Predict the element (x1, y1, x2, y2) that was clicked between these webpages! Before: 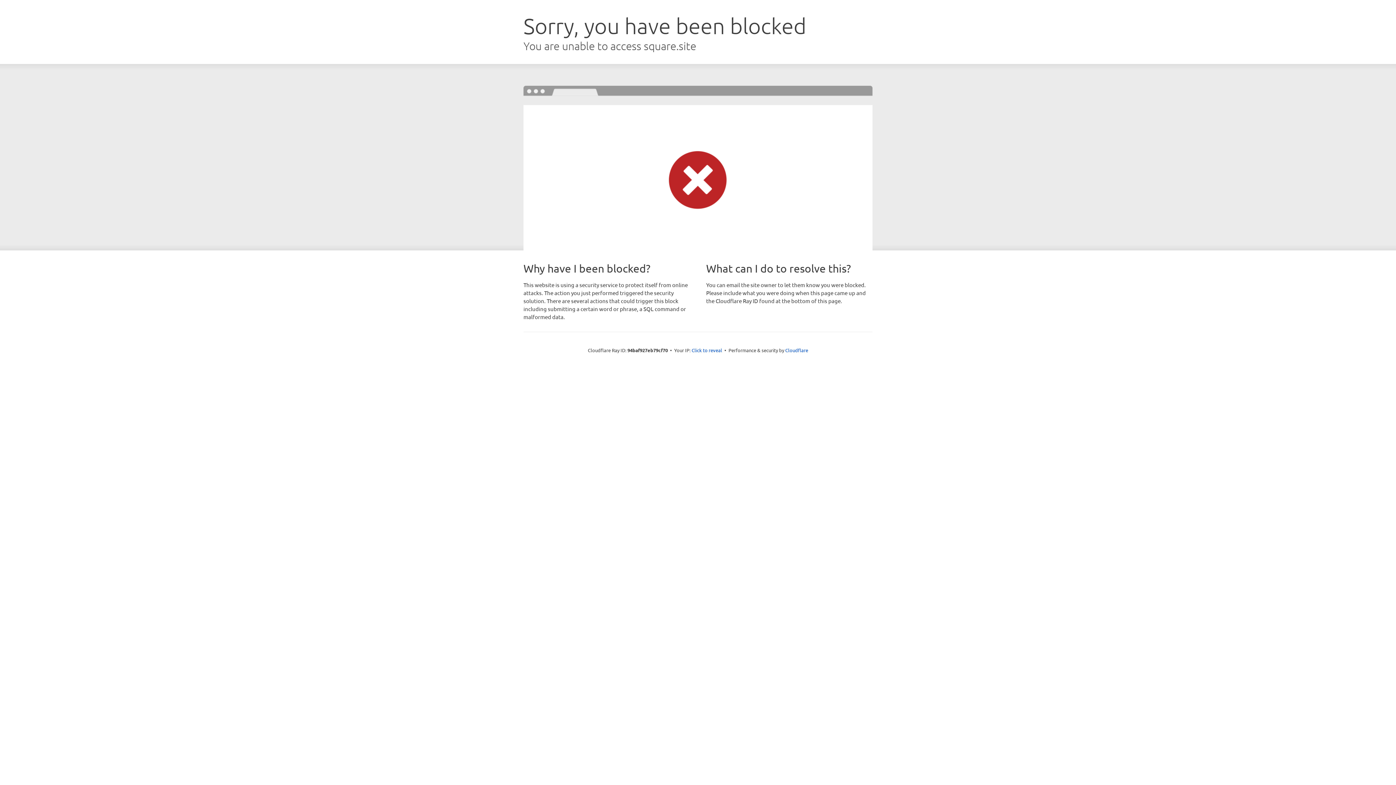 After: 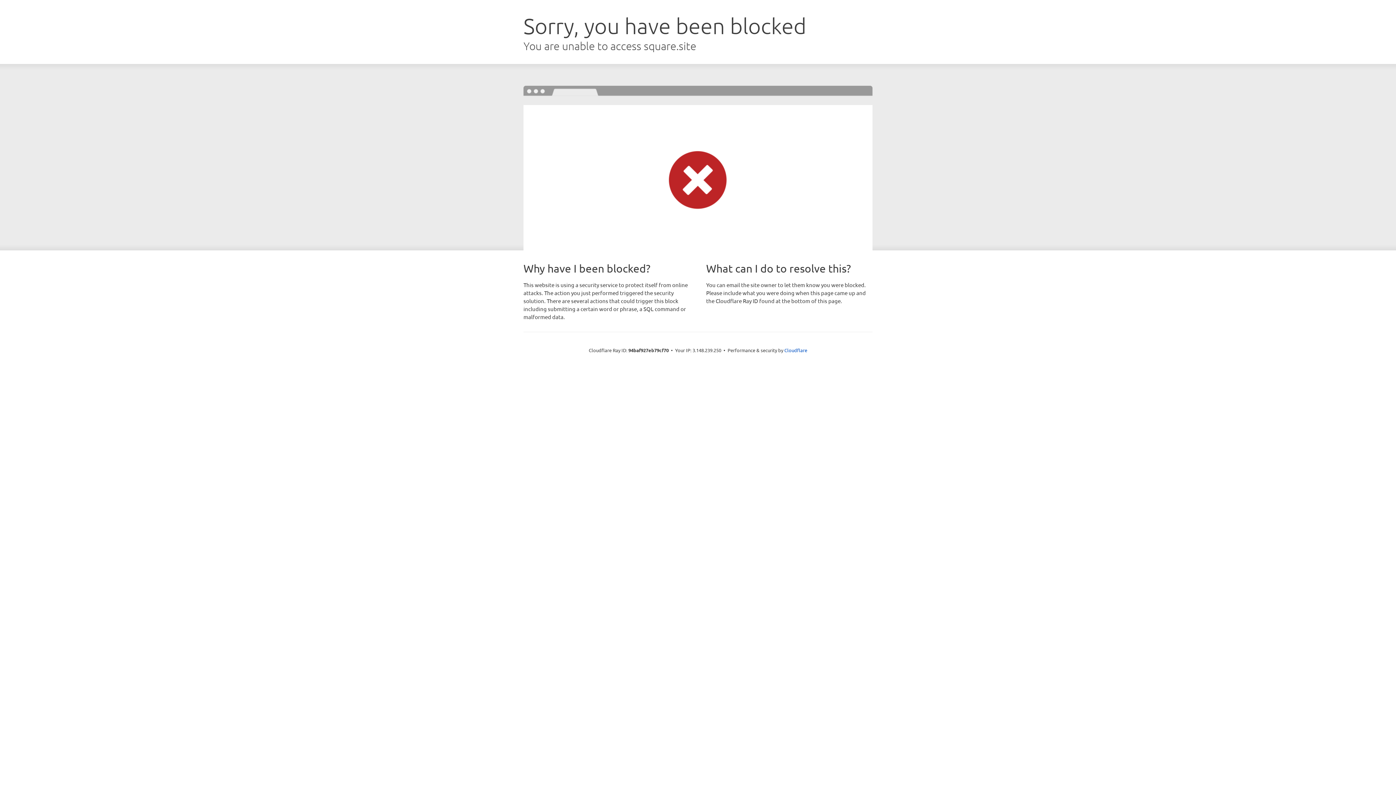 Action: label: Click to reveal bbox: (691, 346, 722, 353)